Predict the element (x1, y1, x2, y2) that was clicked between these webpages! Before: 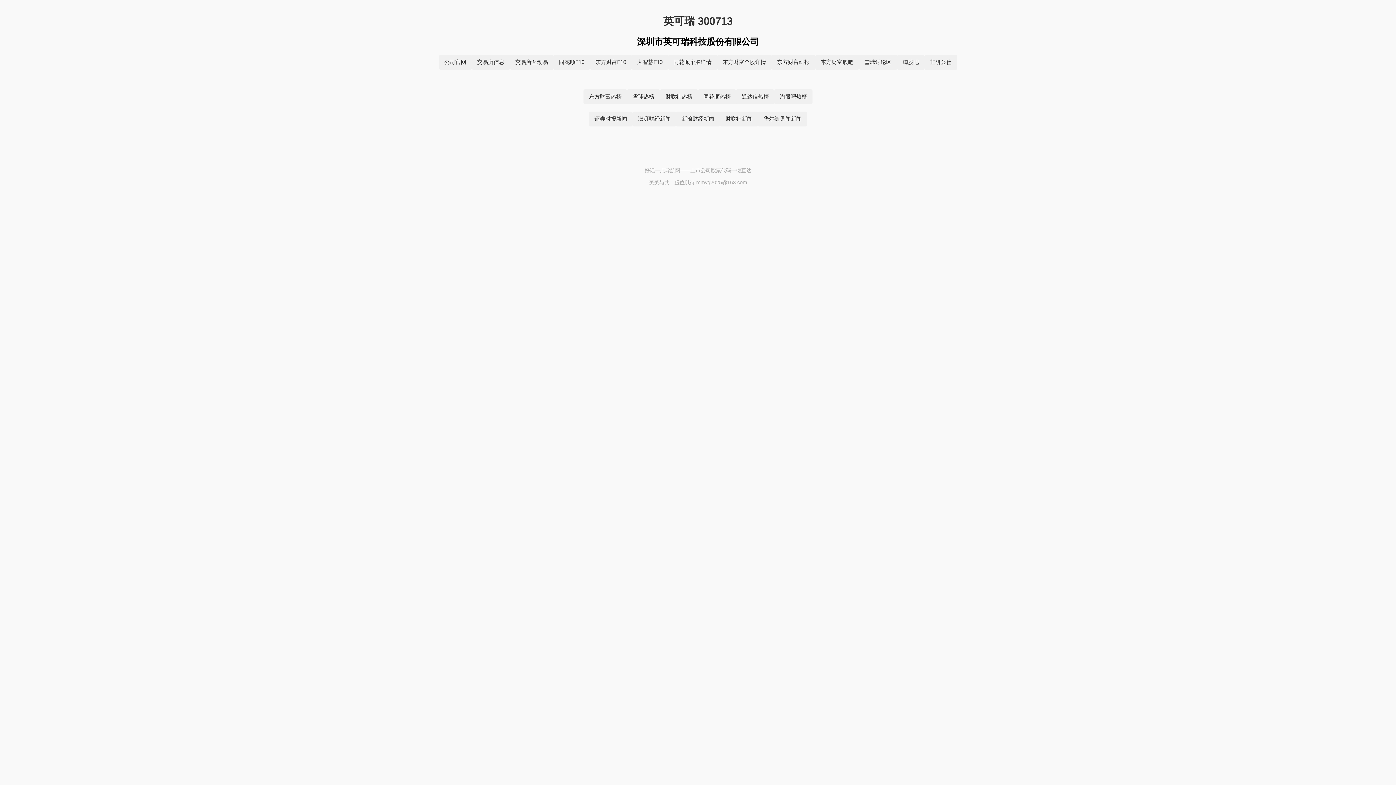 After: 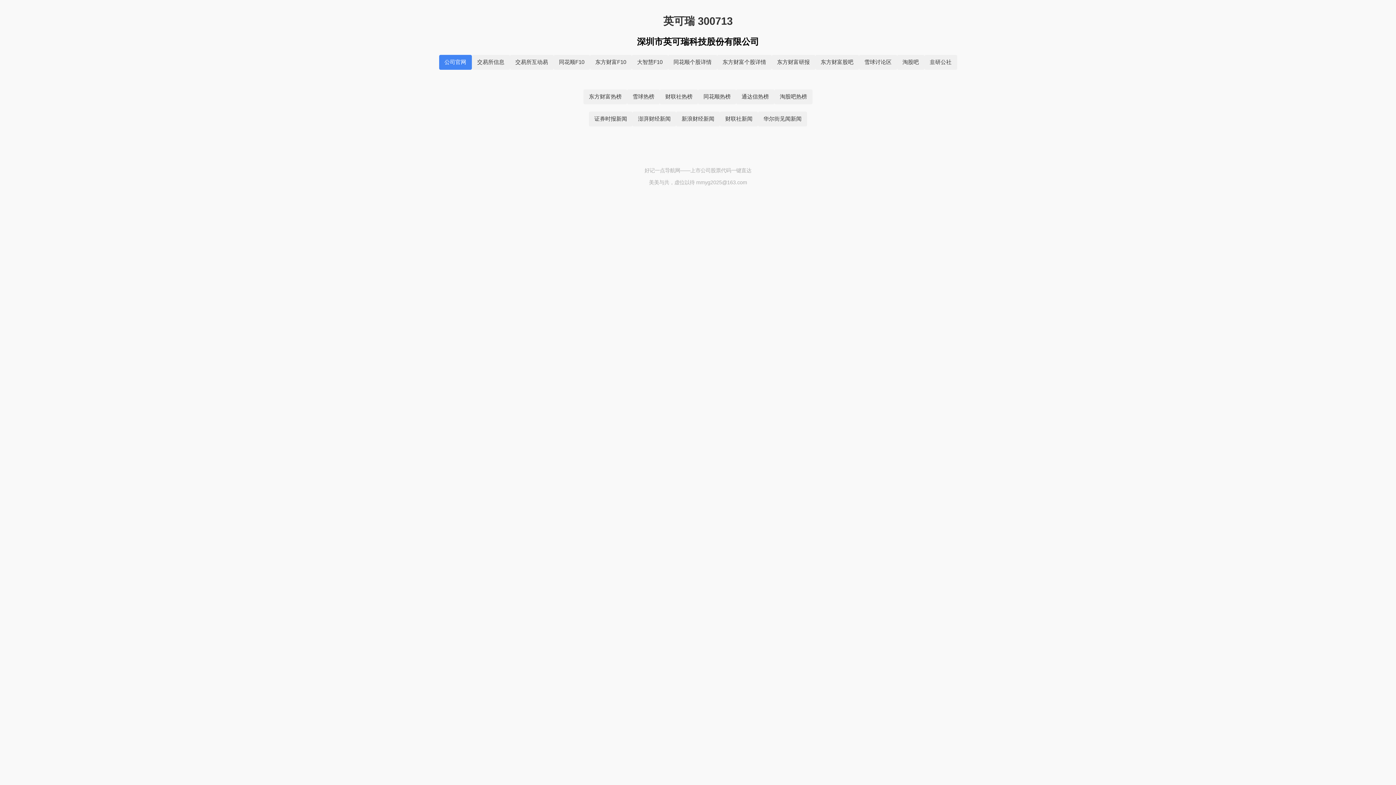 Action: label: 公司官网 bbox: (439, 54, 471, 69)